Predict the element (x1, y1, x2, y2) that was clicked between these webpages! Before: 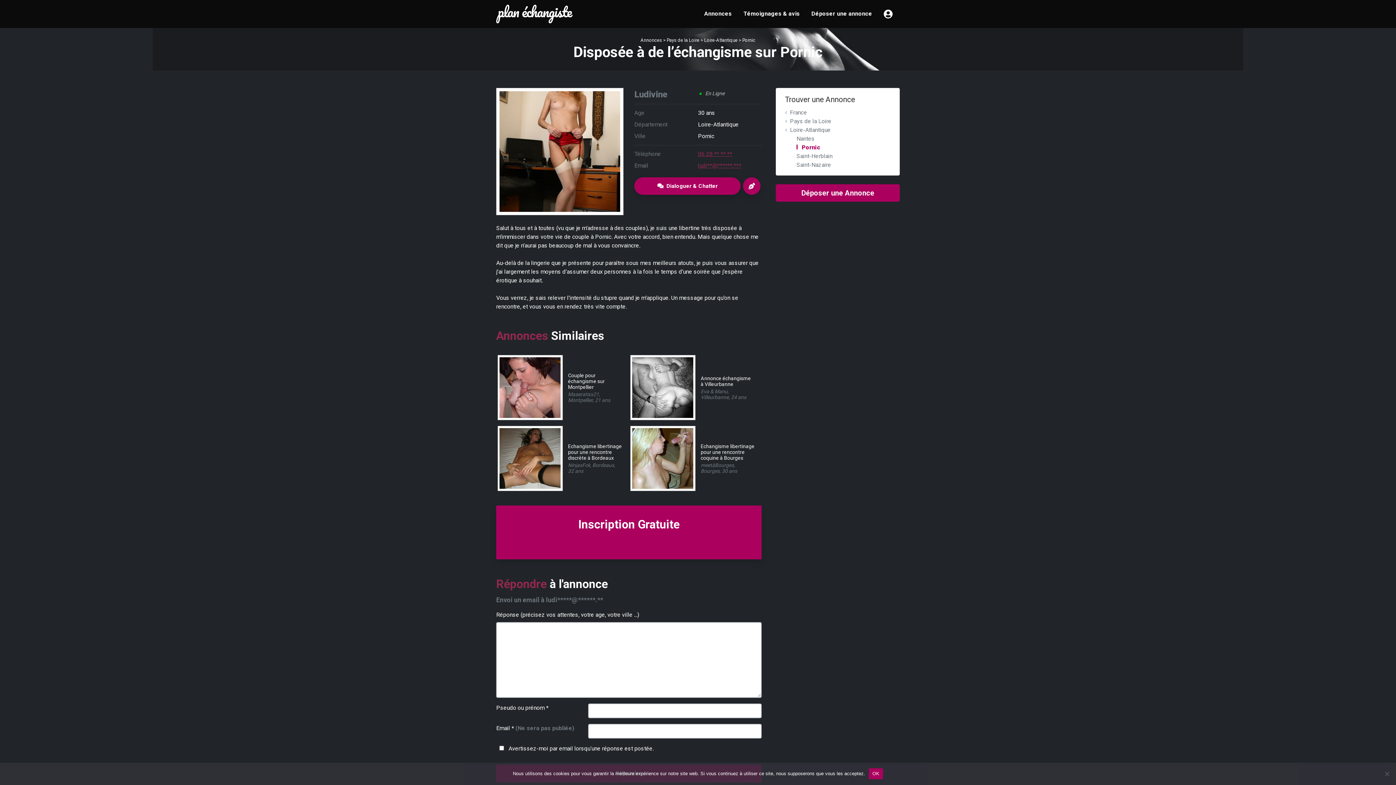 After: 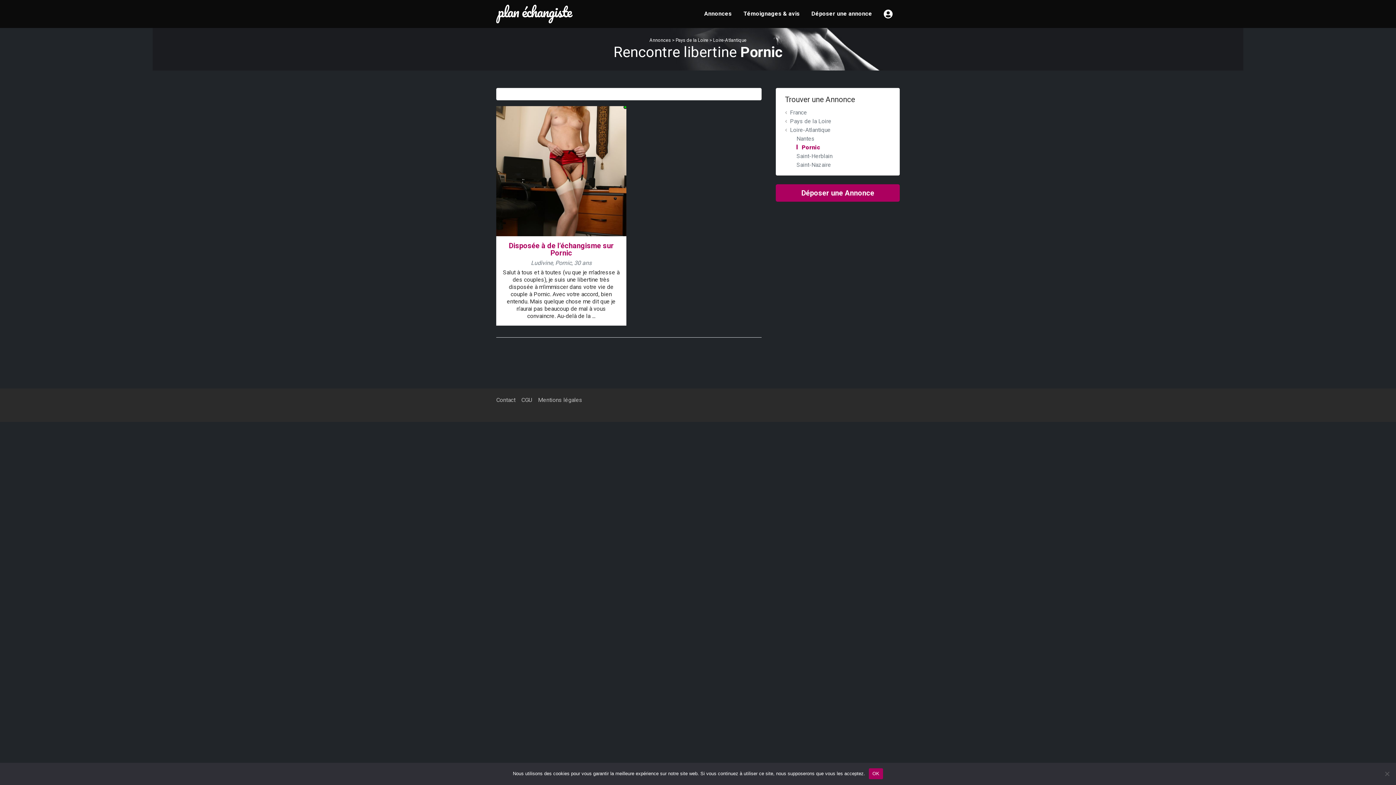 Action: bbox: (742, 37, 755, 42) label: Pornic